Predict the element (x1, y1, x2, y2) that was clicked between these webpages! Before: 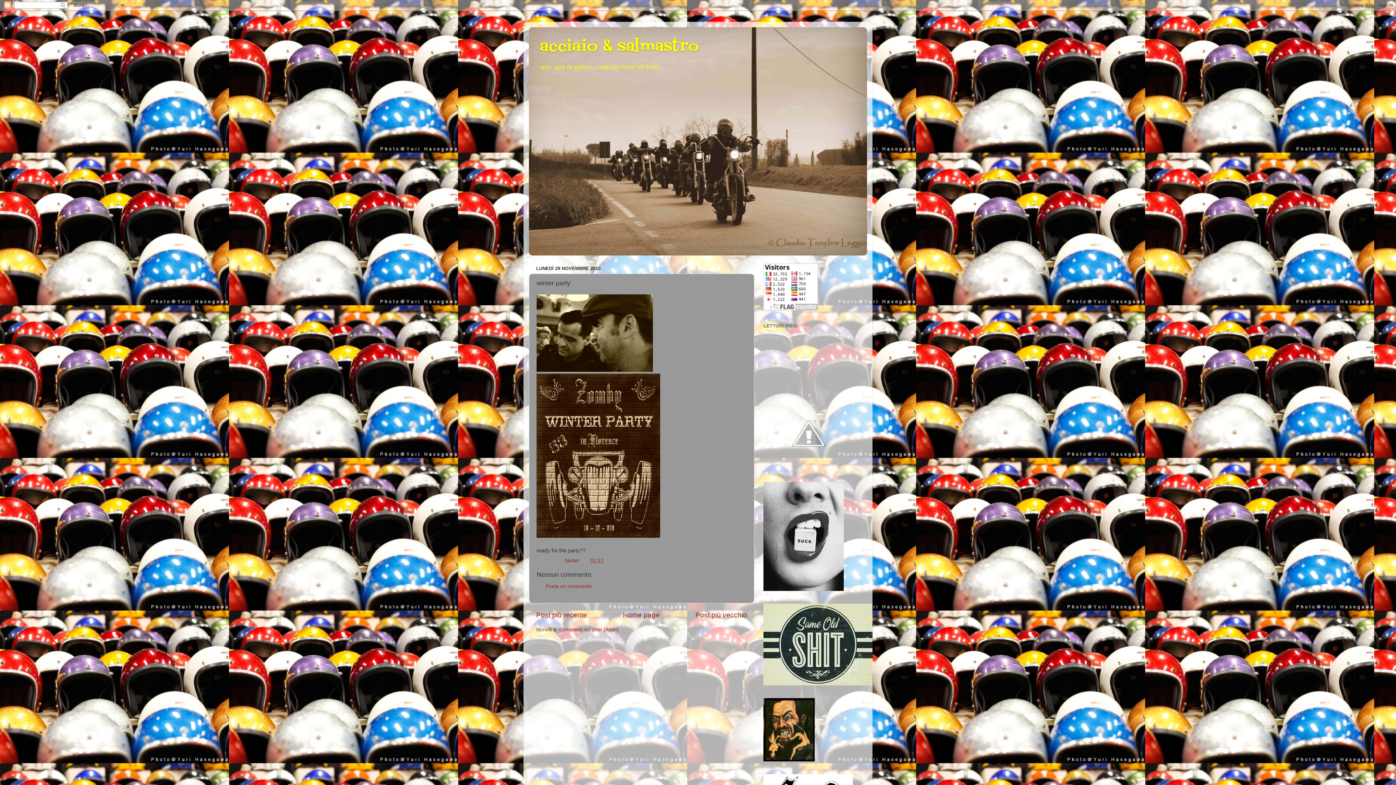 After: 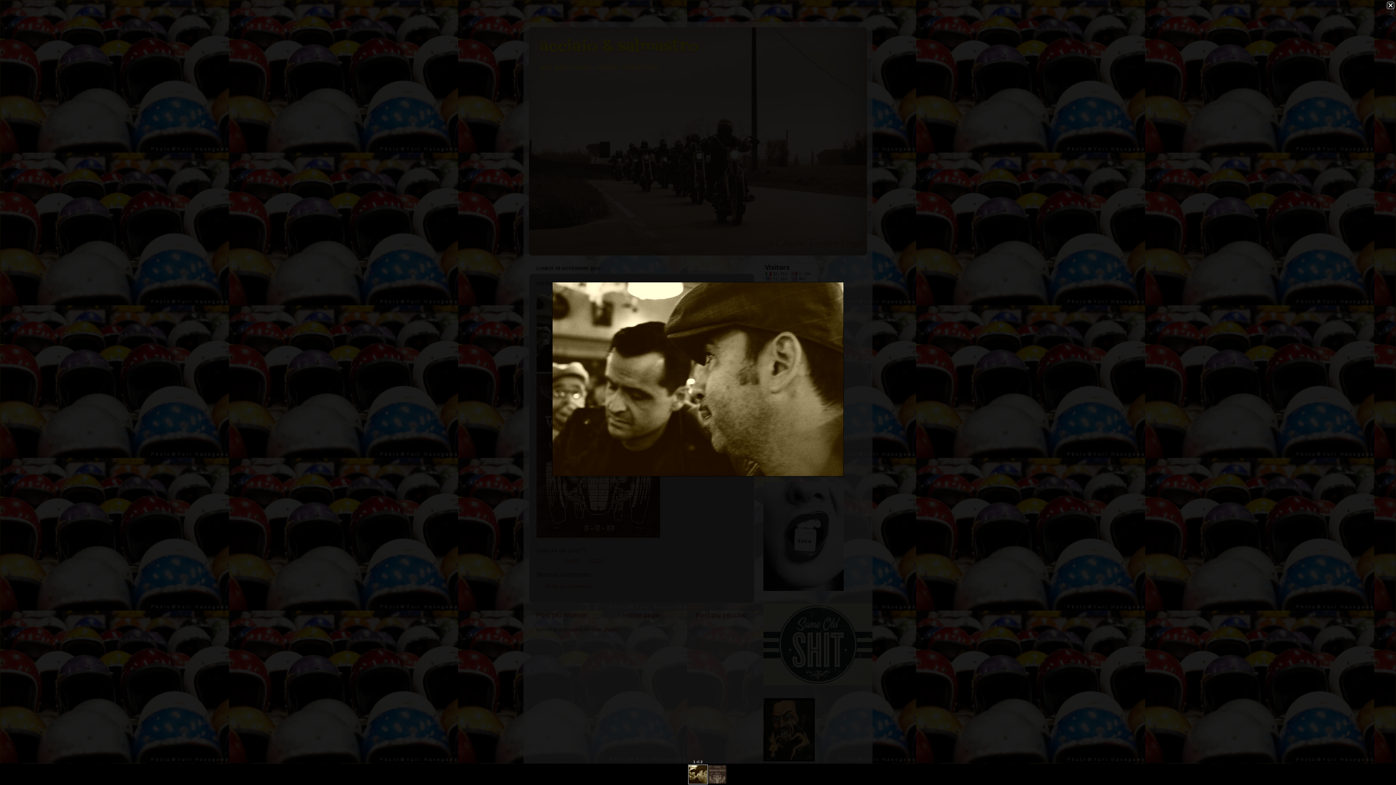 Action: bbox: (536, 367, 653, 373)